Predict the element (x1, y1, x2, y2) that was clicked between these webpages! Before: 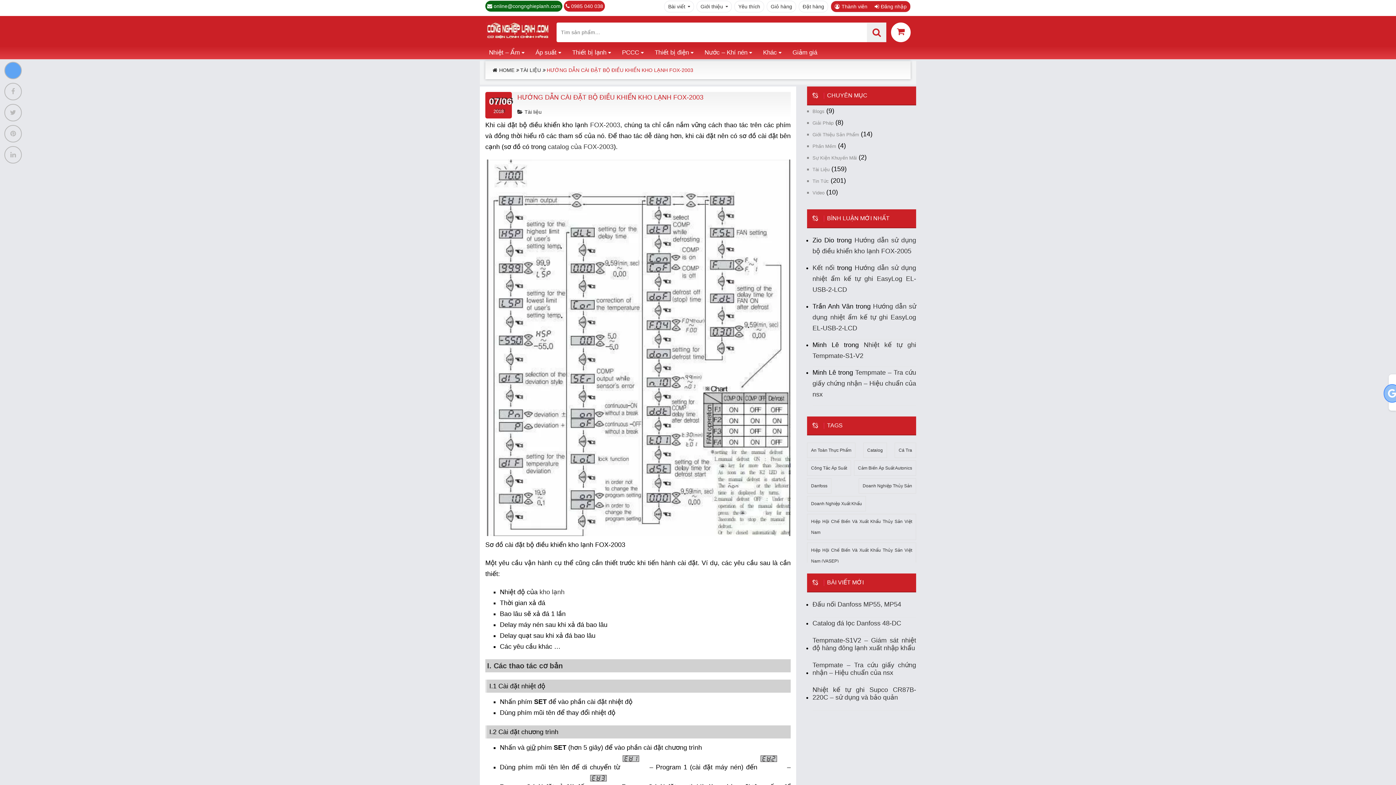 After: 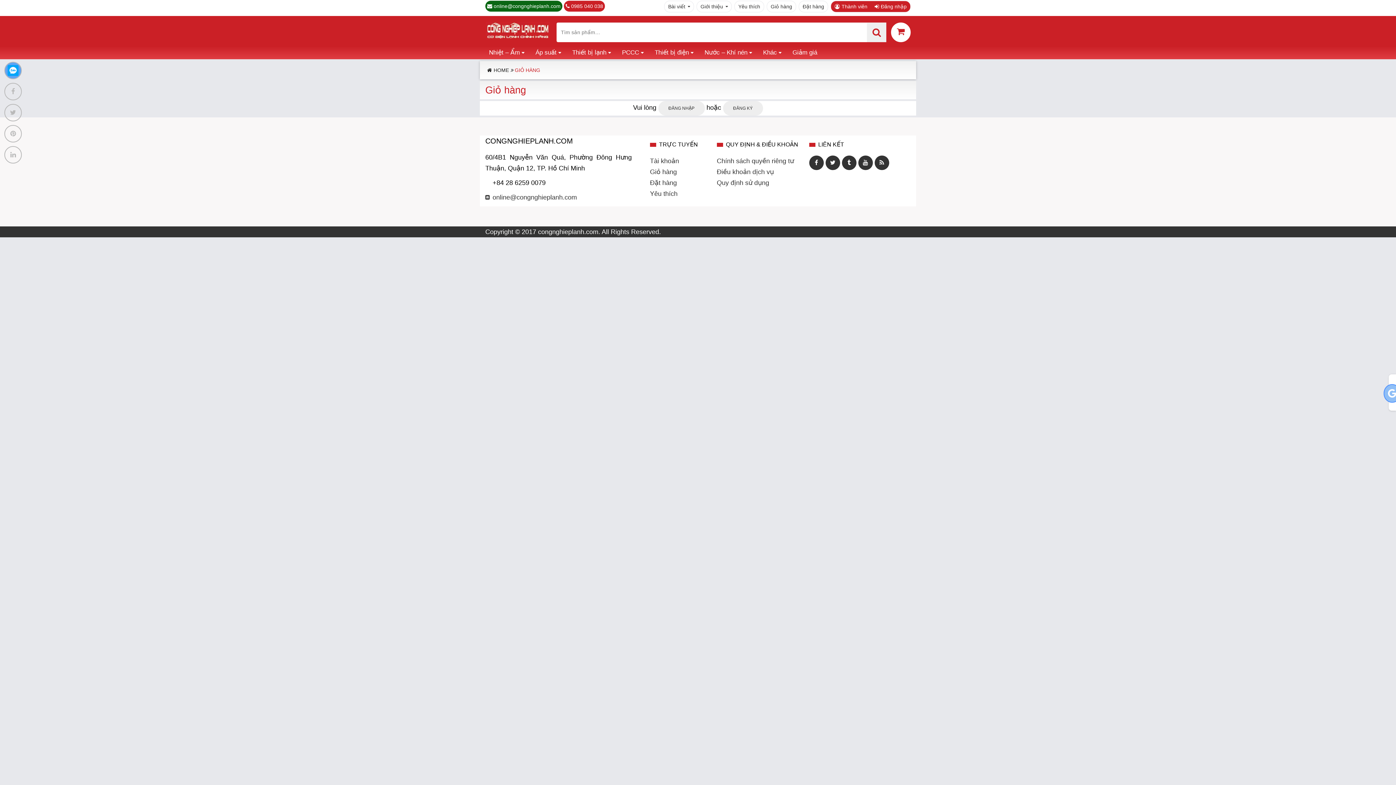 Action: label: Giỏ hàng bbox: (767, 1, 796, 12)